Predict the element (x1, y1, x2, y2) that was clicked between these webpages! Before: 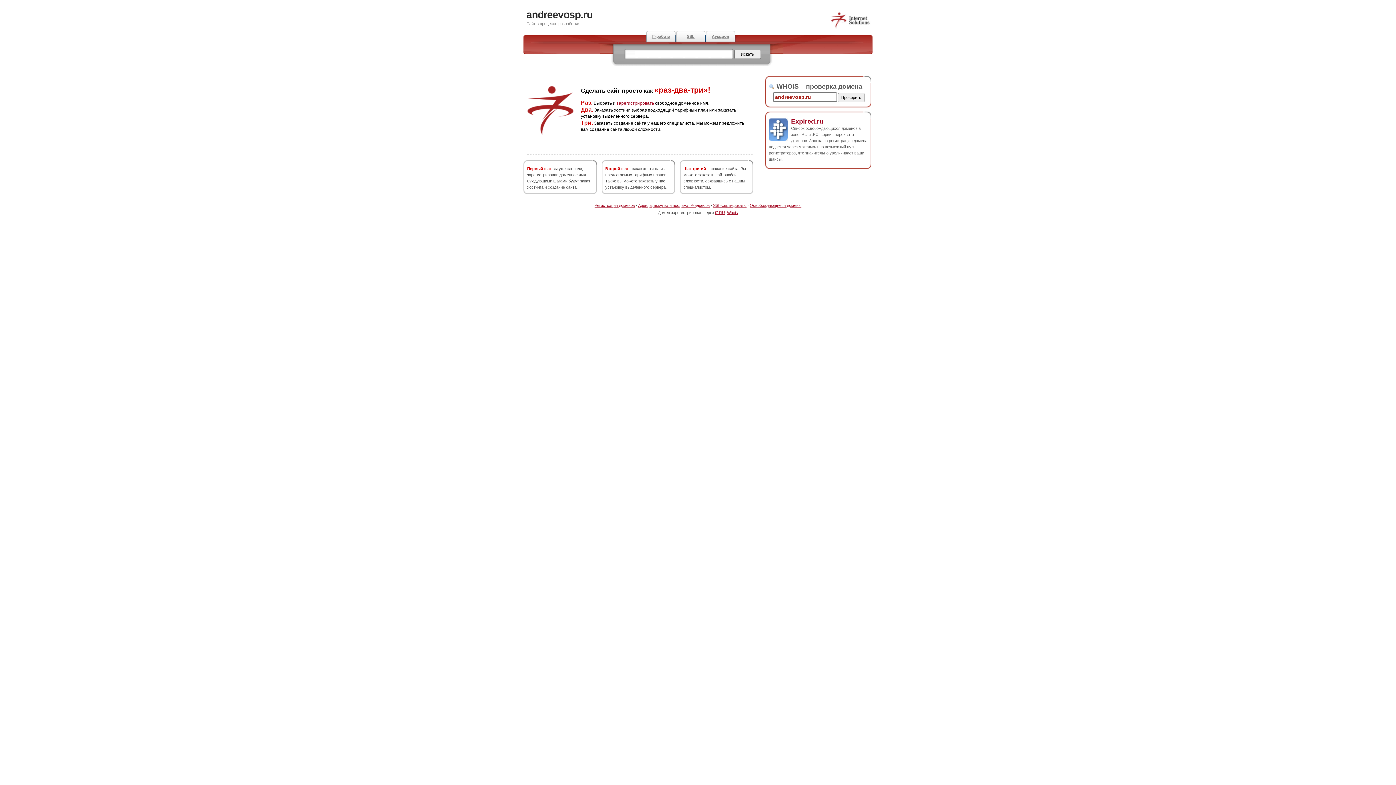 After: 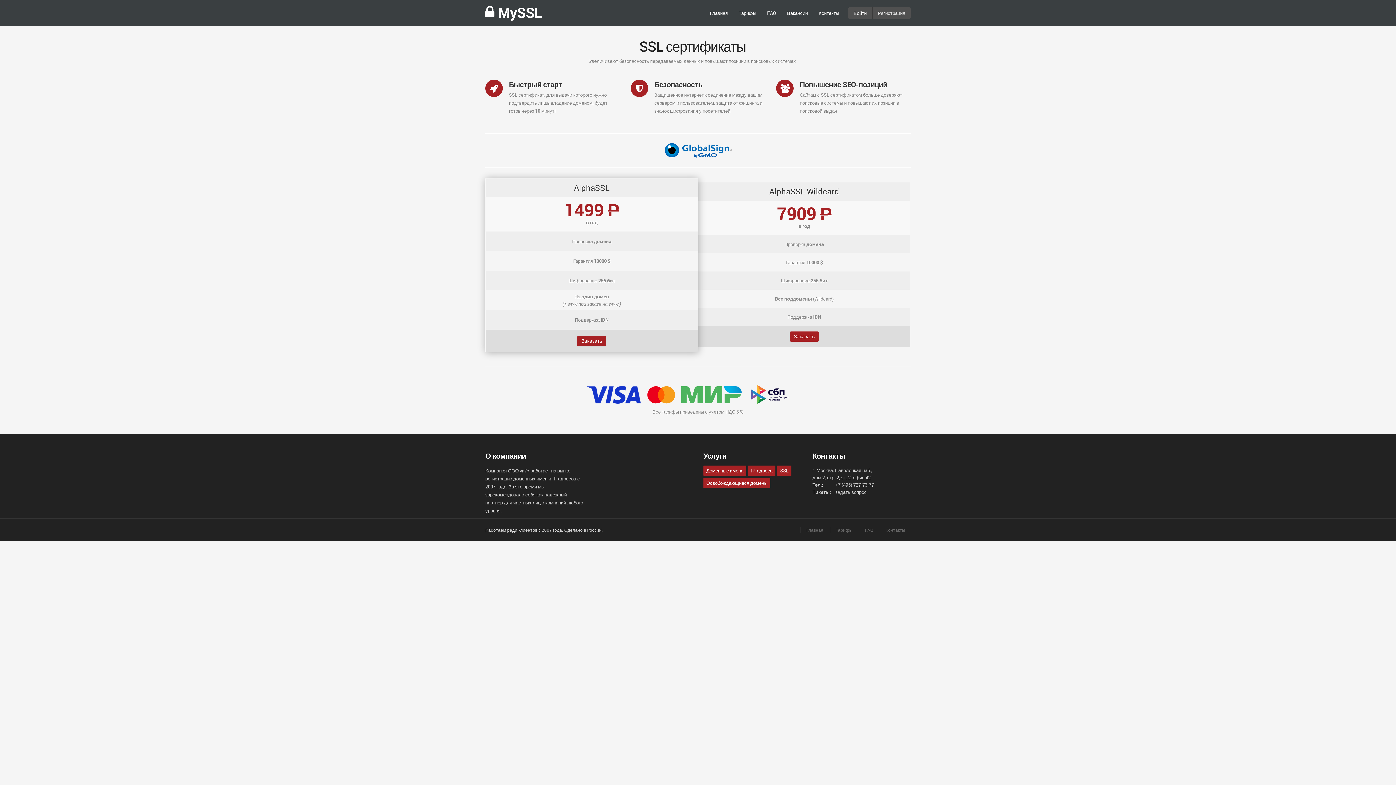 Action: bbox: (713, 203, 746, 207) label: SSL-сертификаты